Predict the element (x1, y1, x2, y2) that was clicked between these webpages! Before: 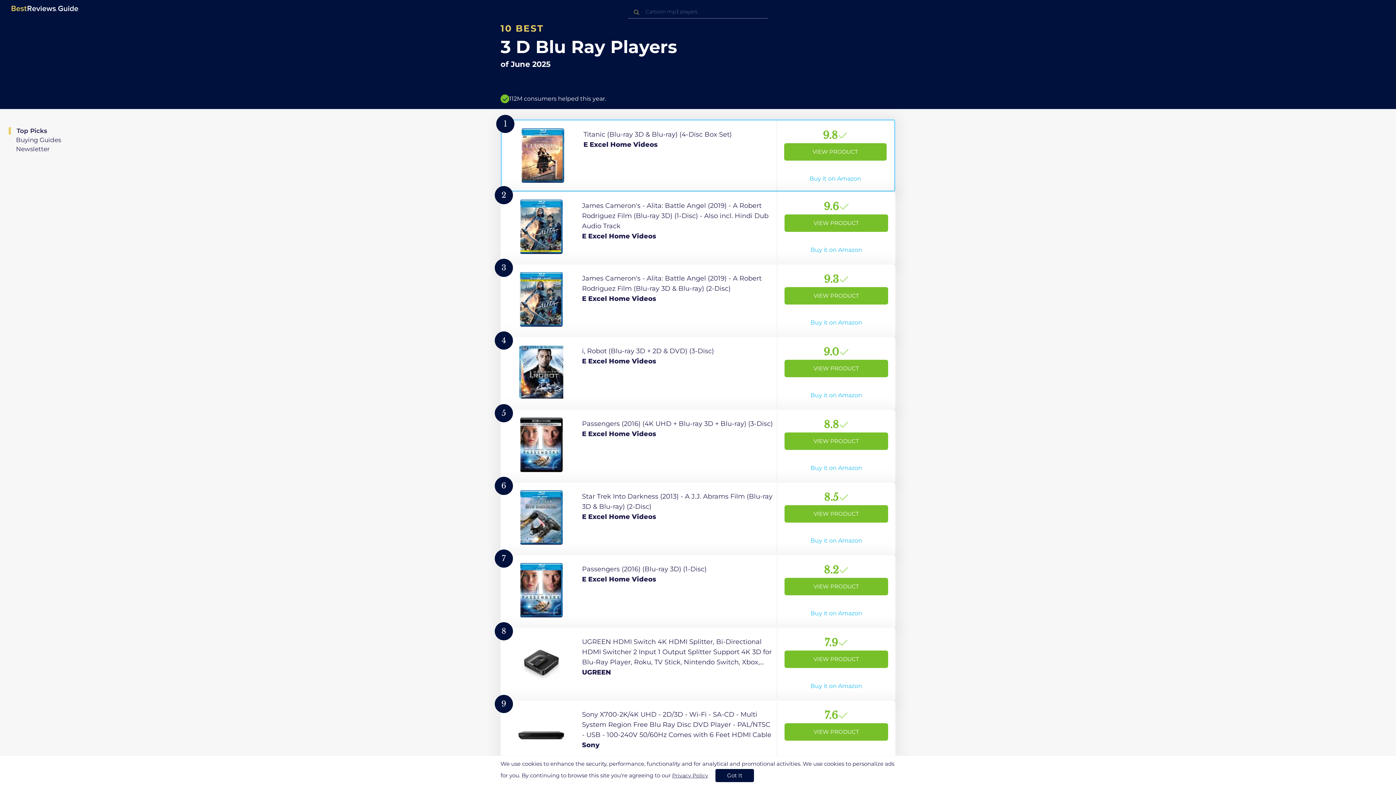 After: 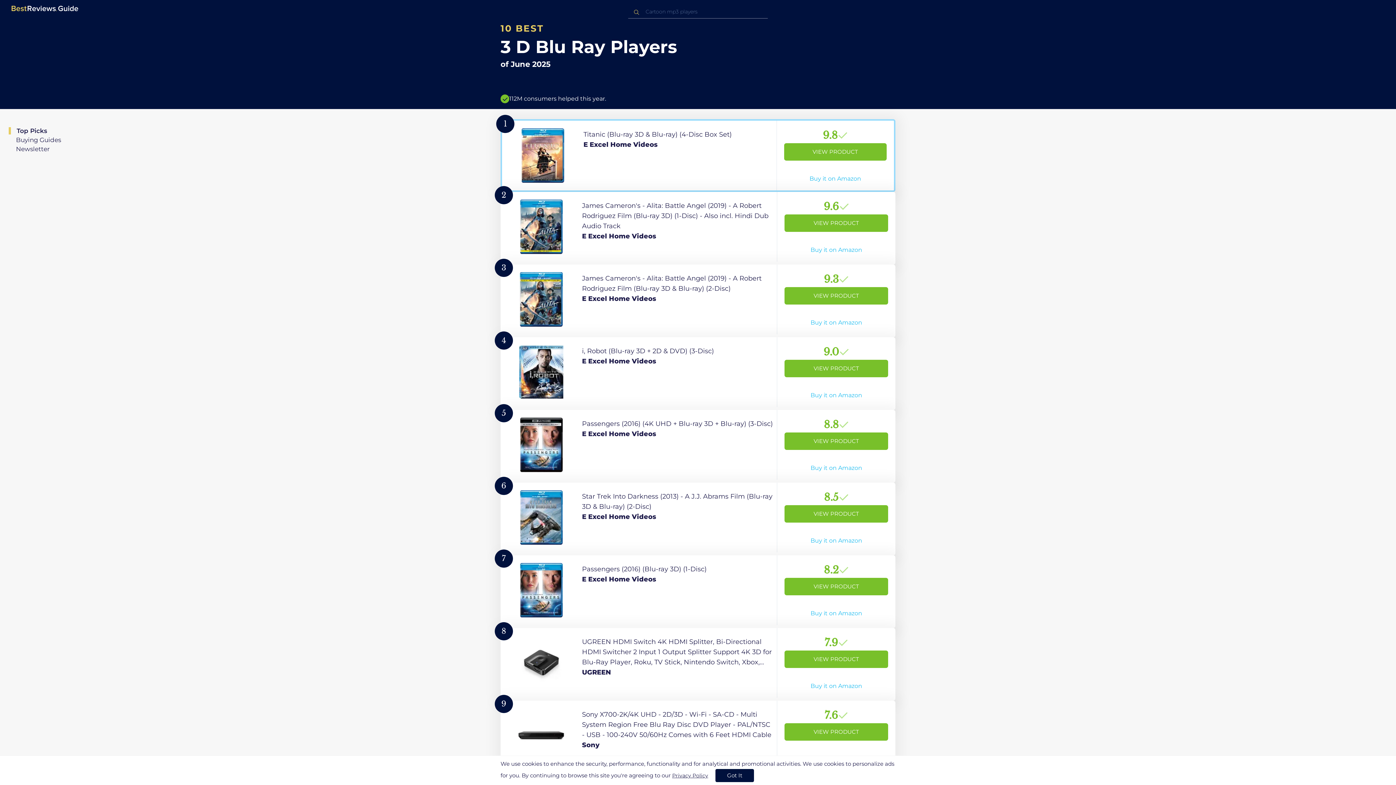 Action: bbox: (17, 124, 52, 130) label: Buying Guides